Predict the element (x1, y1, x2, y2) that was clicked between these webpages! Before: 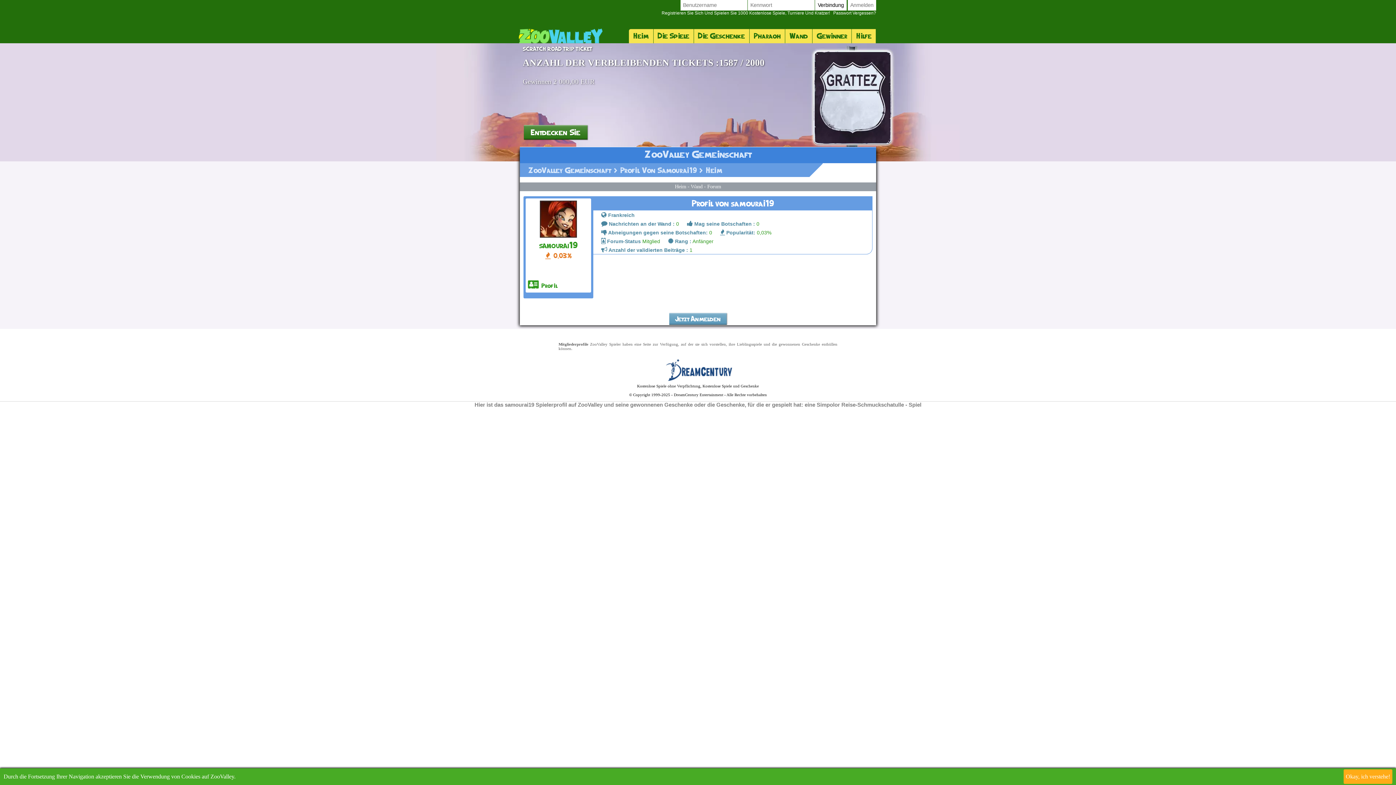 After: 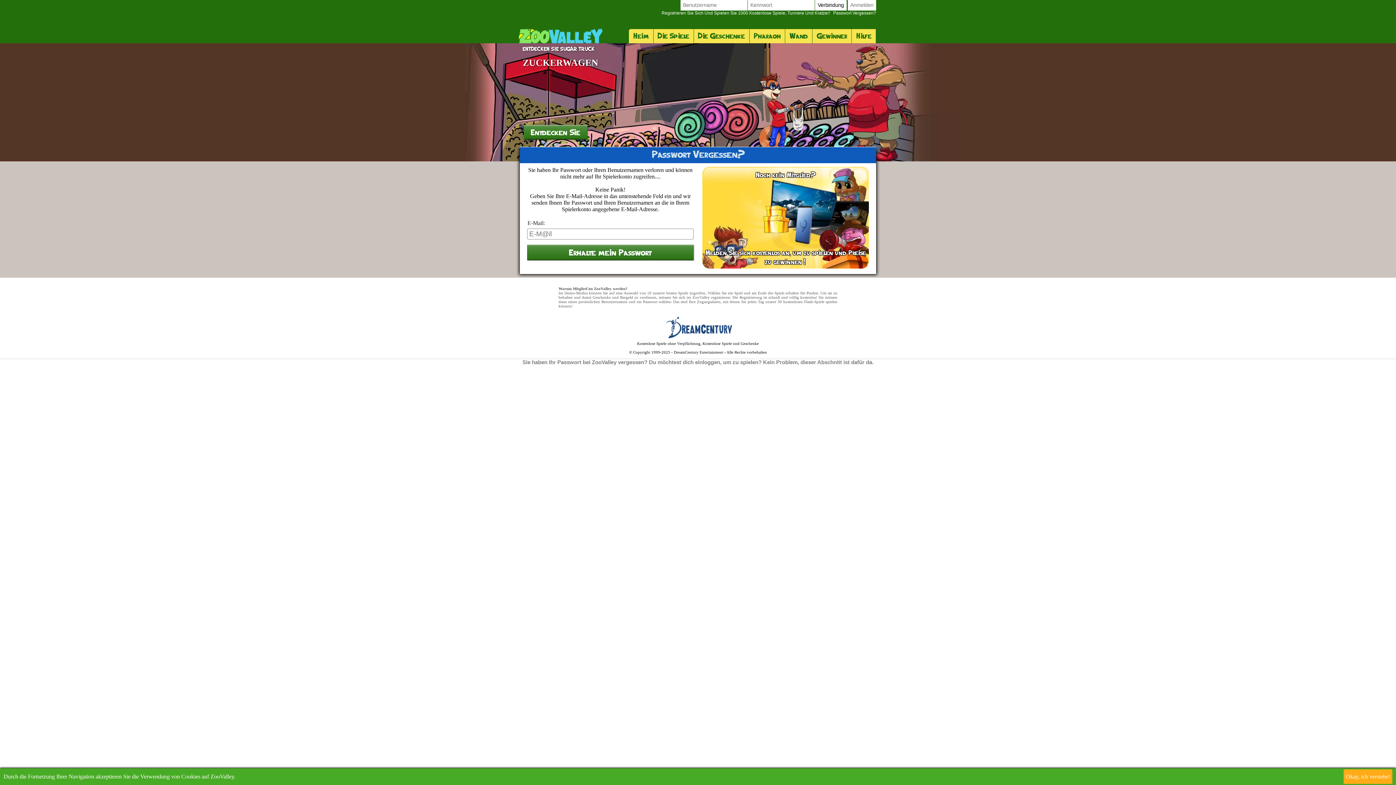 Action: label: Registrieren Sie Sich Und Spielen Sie 1000 Kostenlose Spiele, Turniere Und Kratzer!   Passwort Vergessen? bbox: (661, 10, 876, 15)